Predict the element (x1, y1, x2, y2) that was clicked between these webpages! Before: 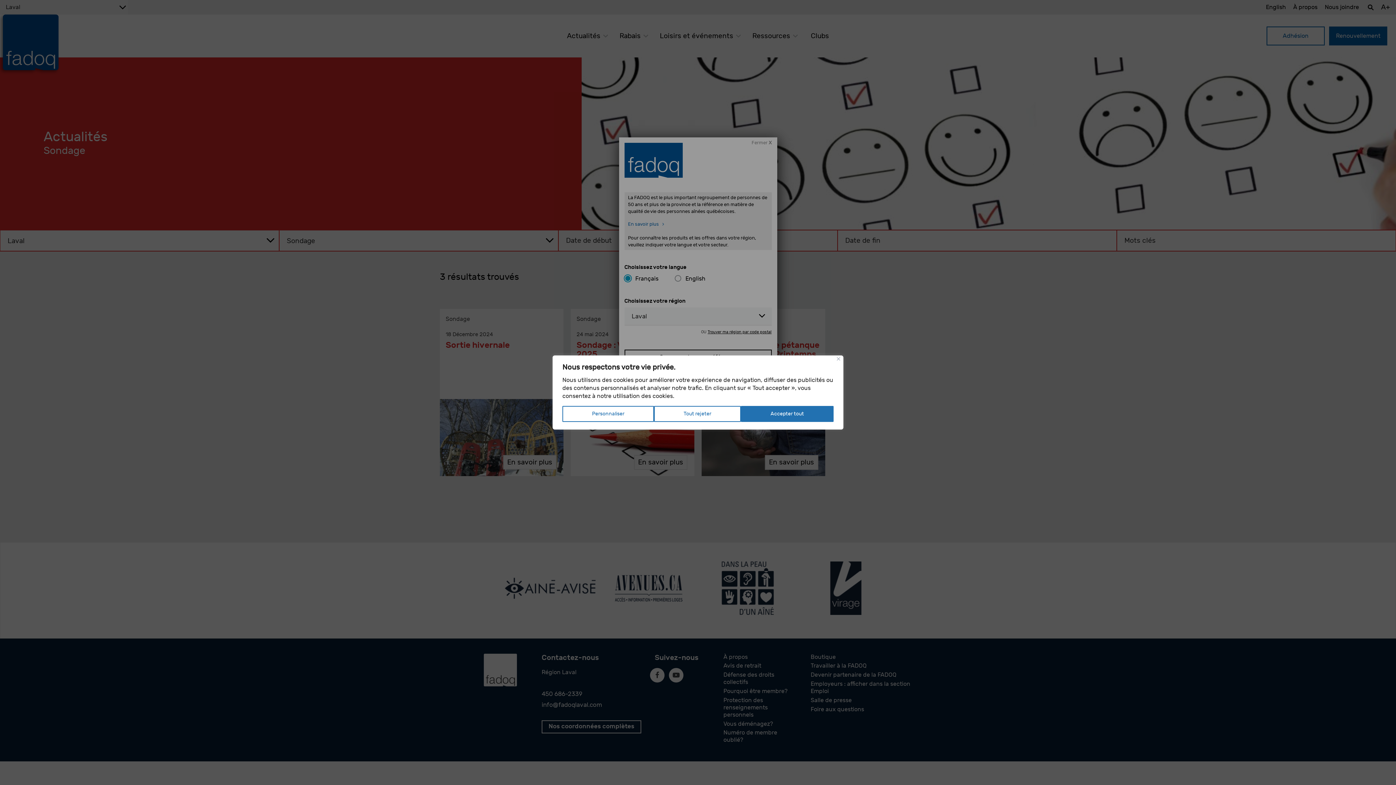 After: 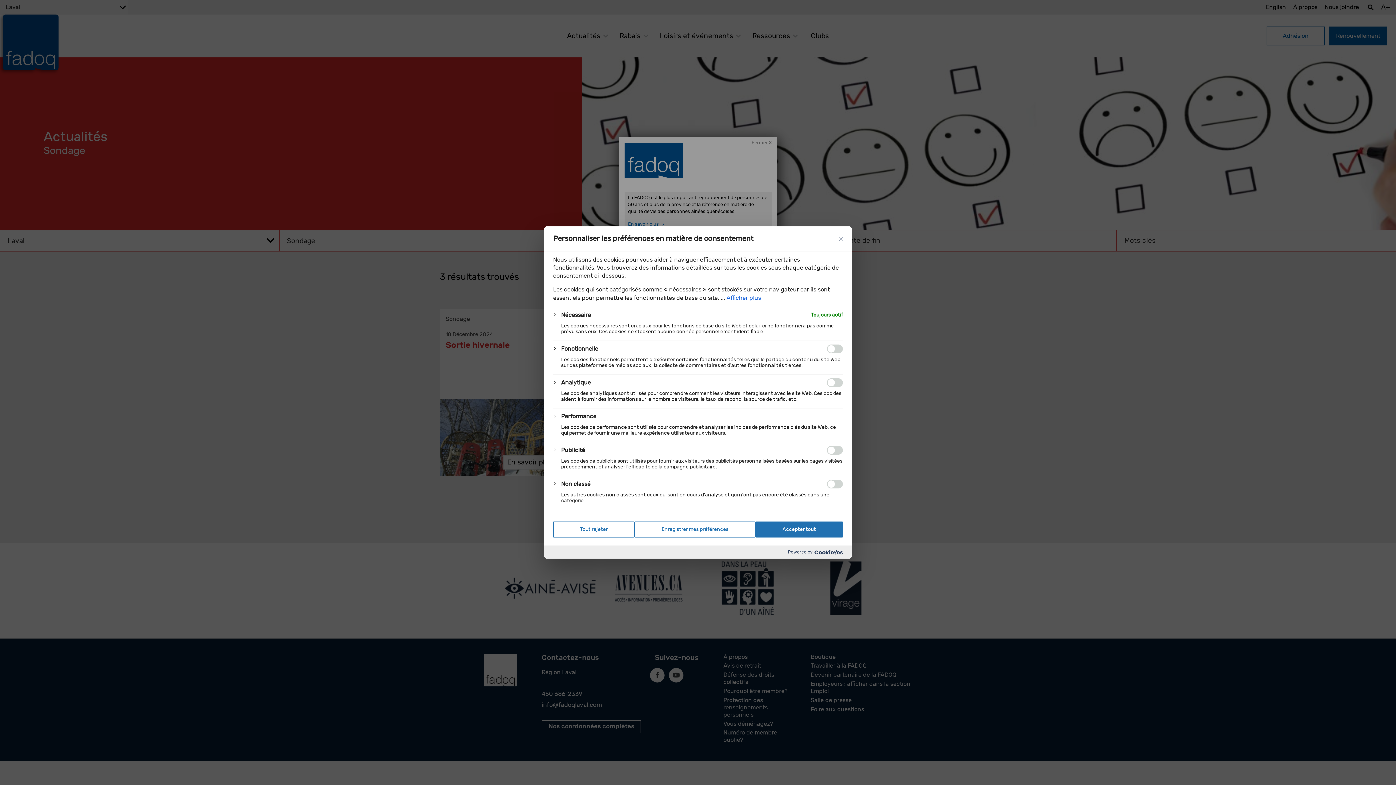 Action: label: Personnaliser bbox: (562, 406, 654, 422)